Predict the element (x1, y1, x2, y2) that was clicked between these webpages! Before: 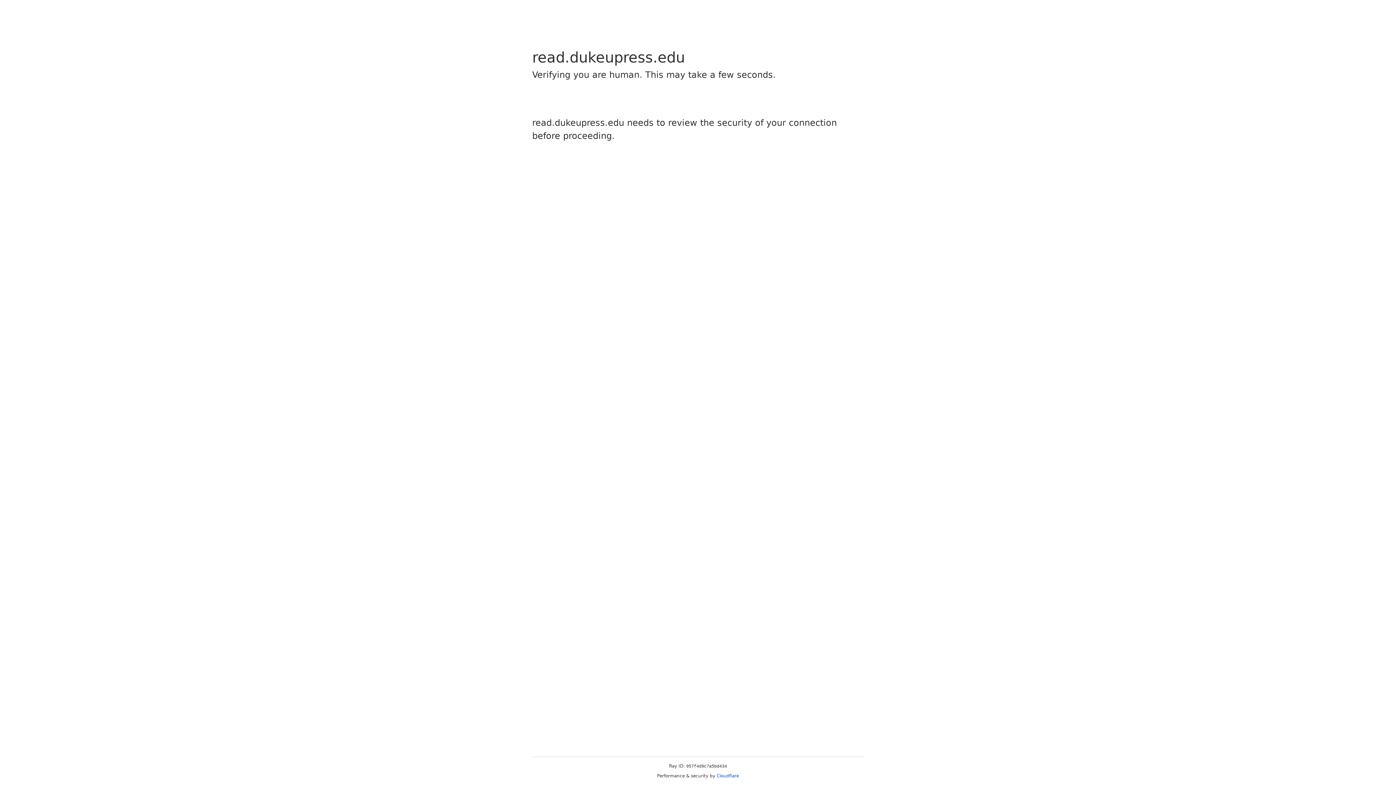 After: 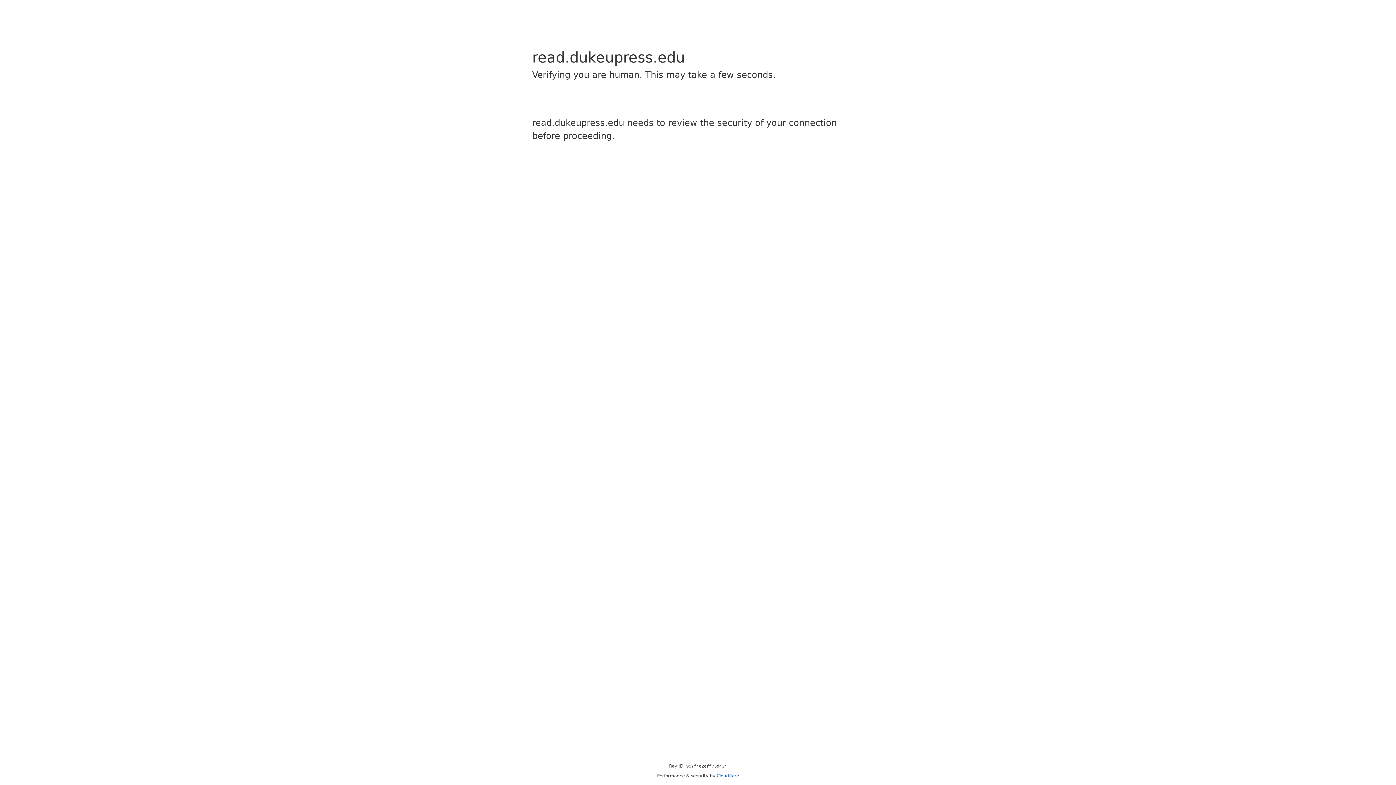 Action: bbox: (716, 773, 739, 778) label: Cloudflare